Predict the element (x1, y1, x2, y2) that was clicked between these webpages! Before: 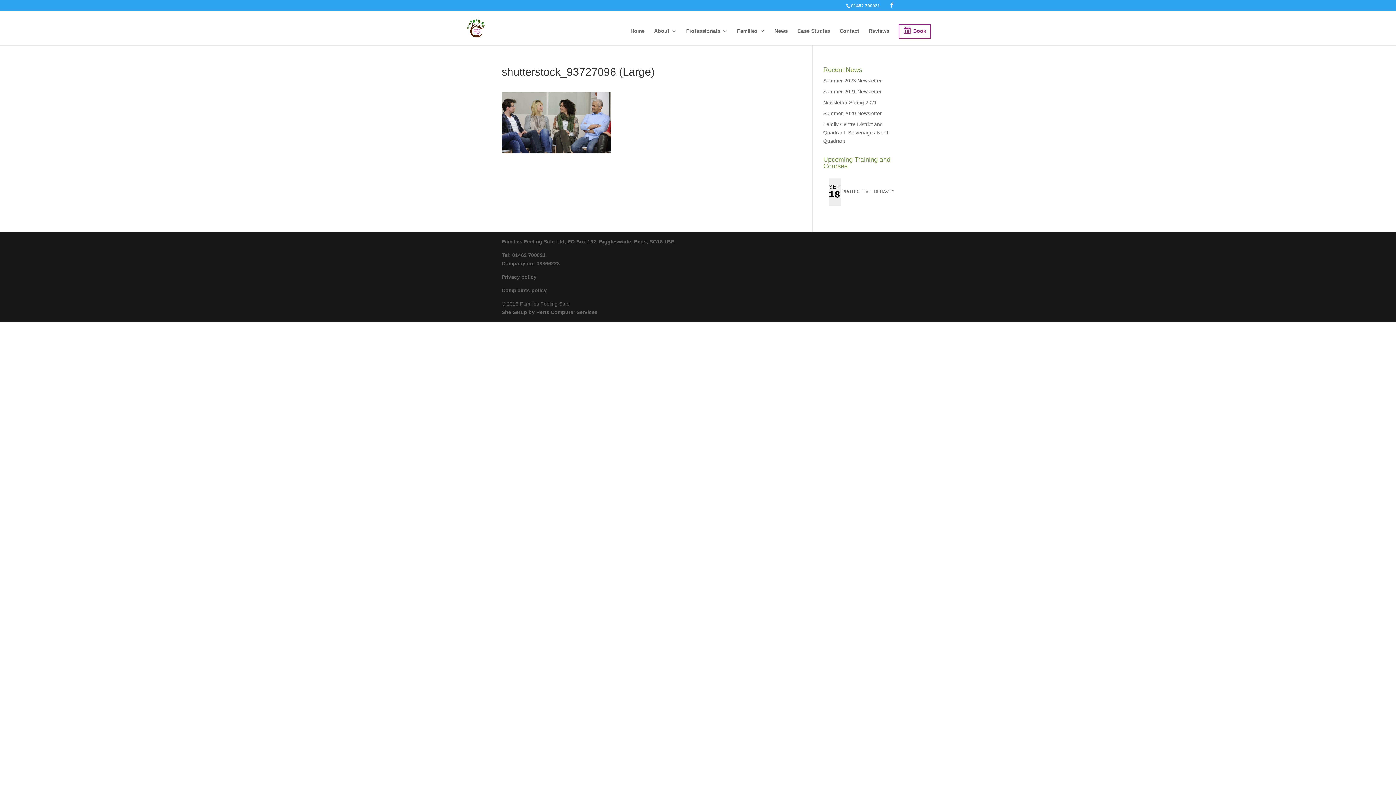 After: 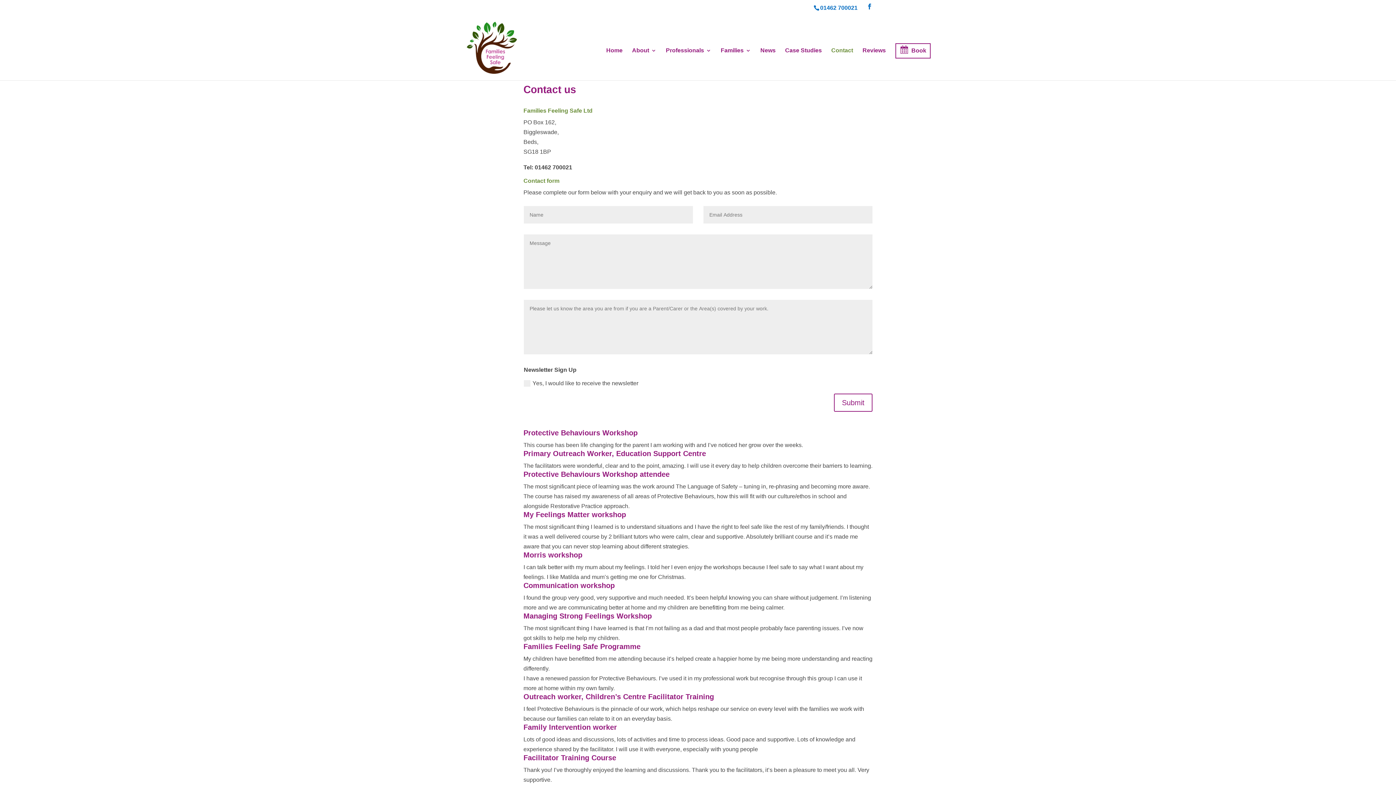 Action: label: Contact bbox: (839, 28, 859, 45)